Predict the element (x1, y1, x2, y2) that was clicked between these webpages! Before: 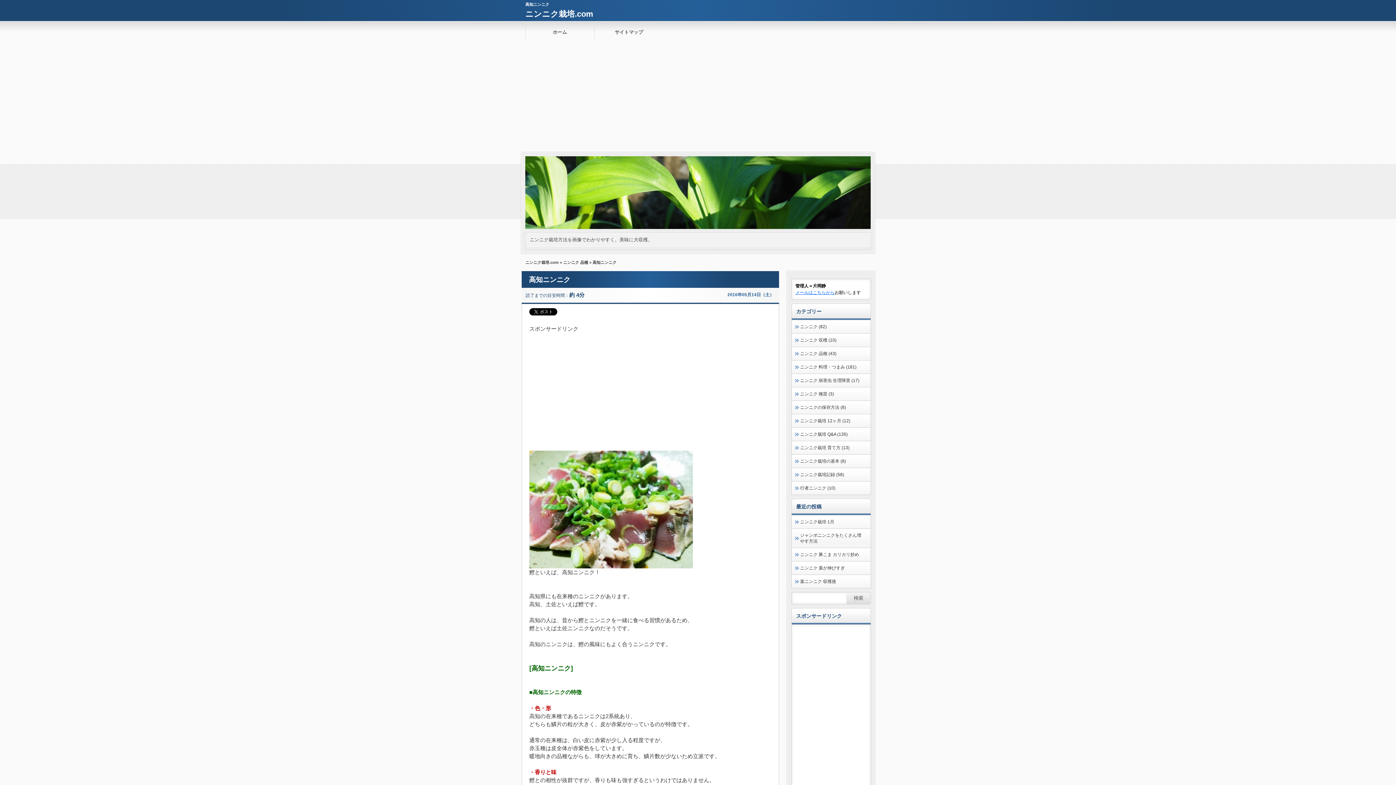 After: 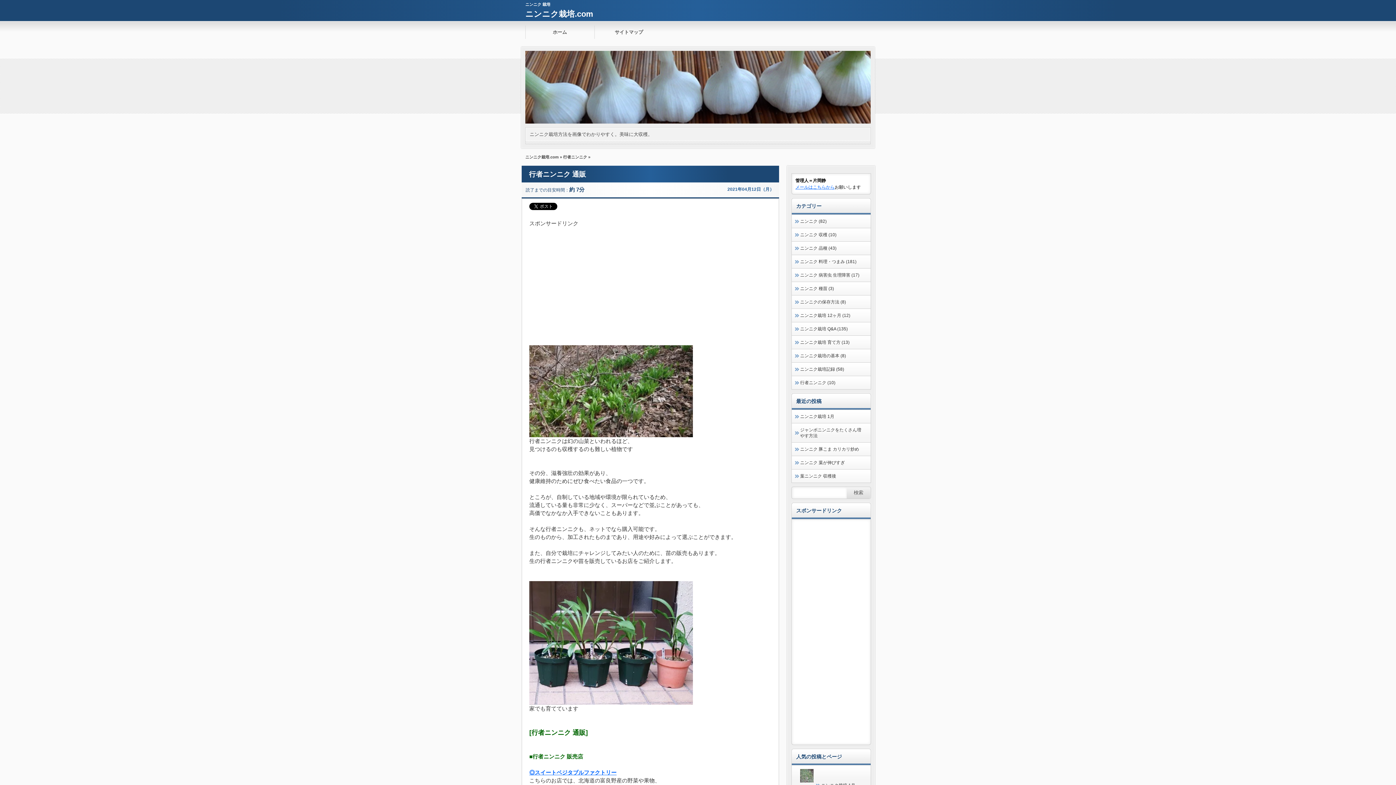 Action: bbox: (794, 485, 868, 491) label: 行者ニンニク (10)